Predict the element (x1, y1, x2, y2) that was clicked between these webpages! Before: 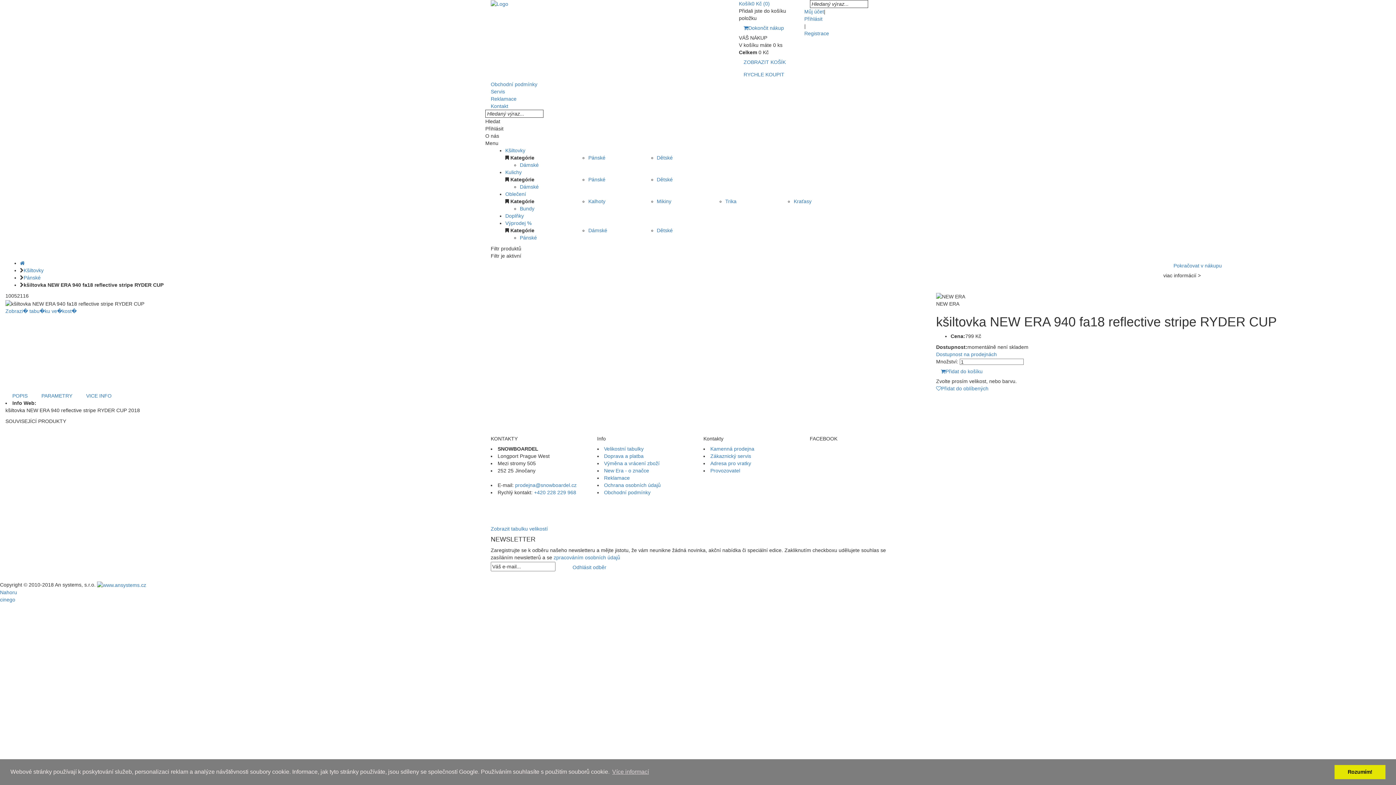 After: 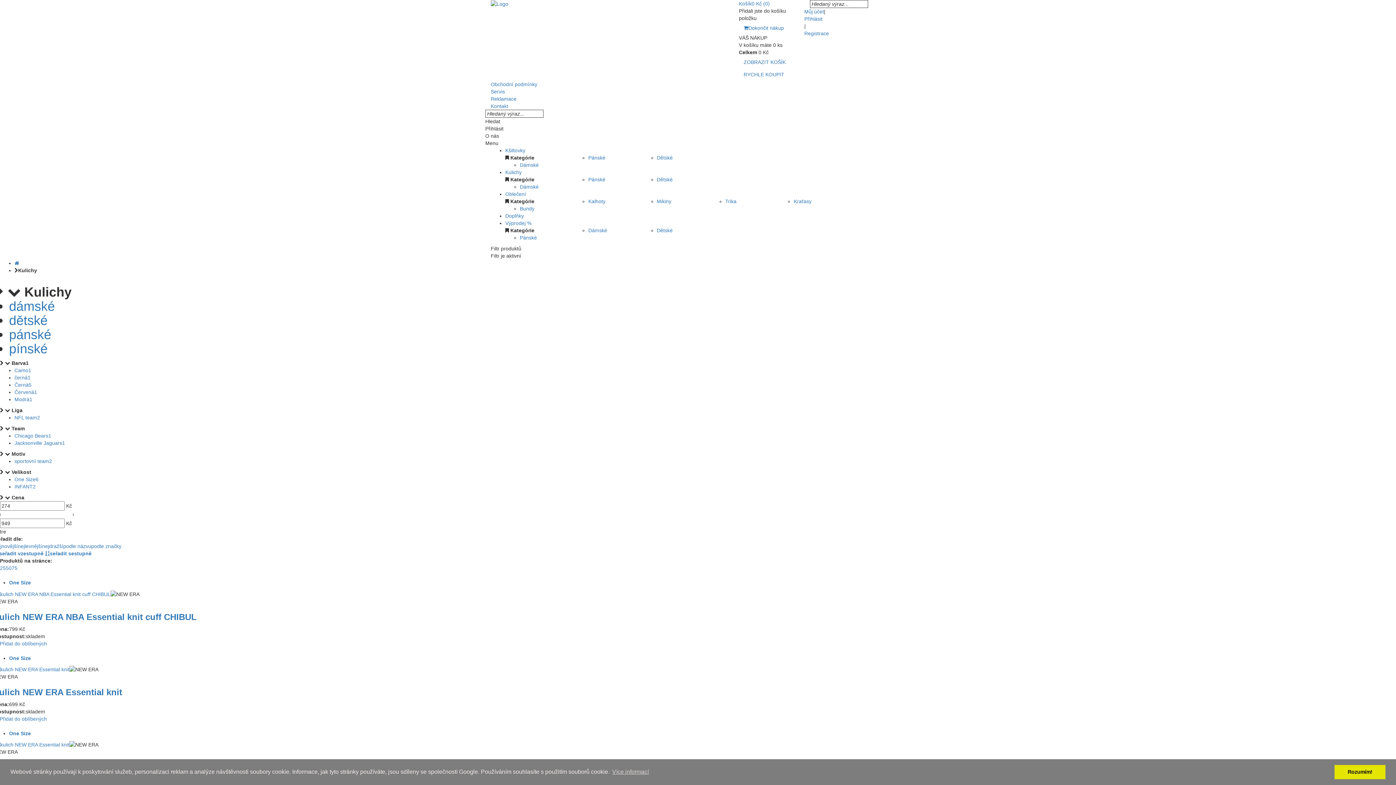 Action: label: Kulichy bbox: (505, 169, 521, 175)